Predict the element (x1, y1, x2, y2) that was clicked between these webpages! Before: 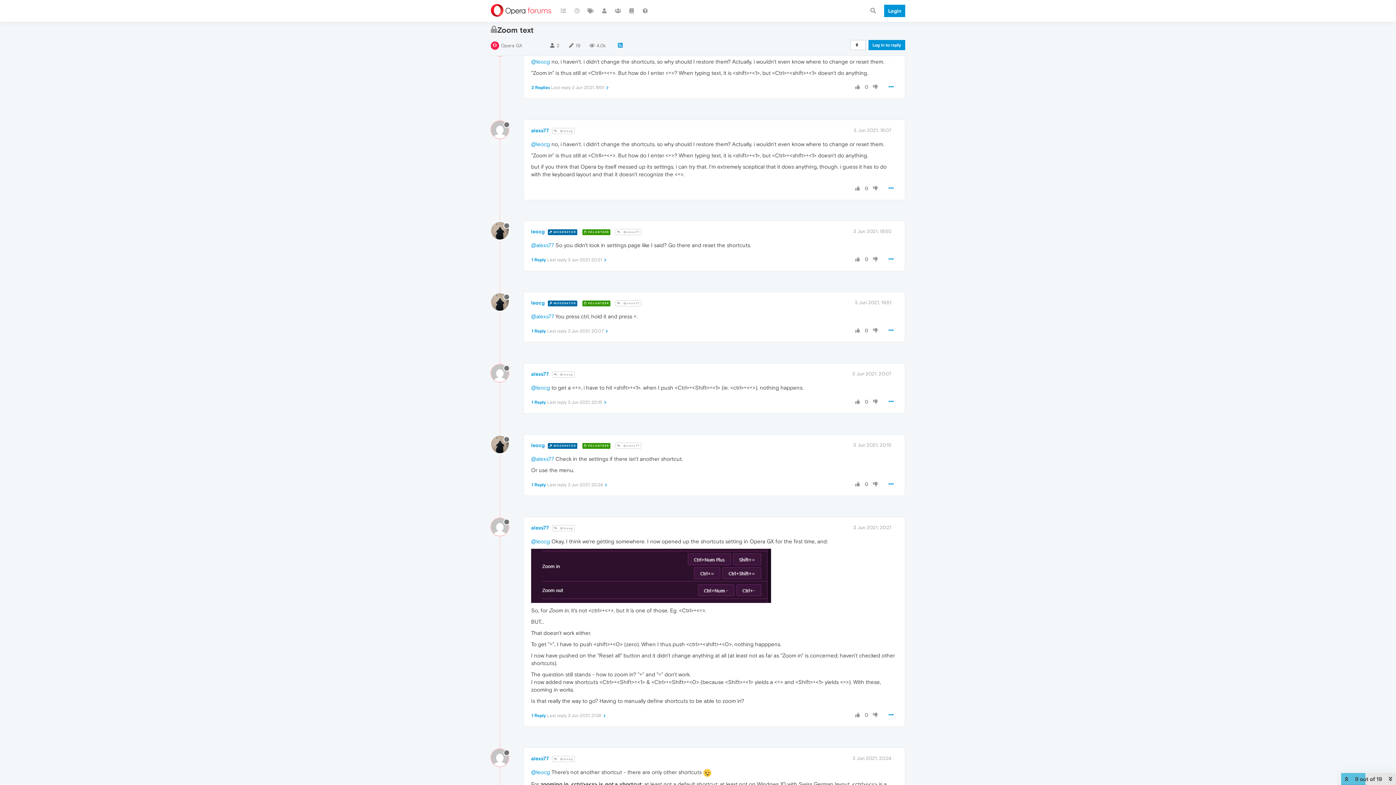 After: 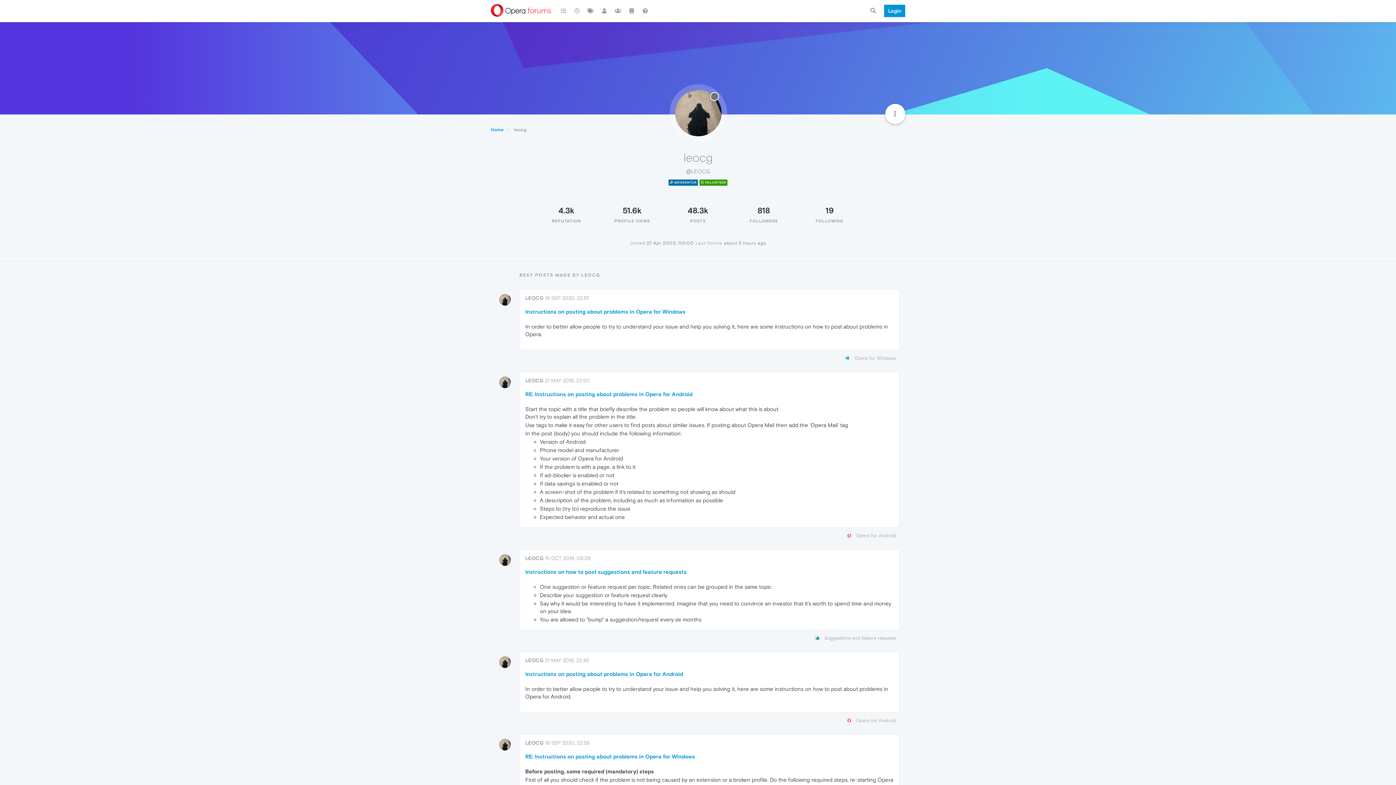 Action: bbox: (531, 442, 544, 448) label: leocg